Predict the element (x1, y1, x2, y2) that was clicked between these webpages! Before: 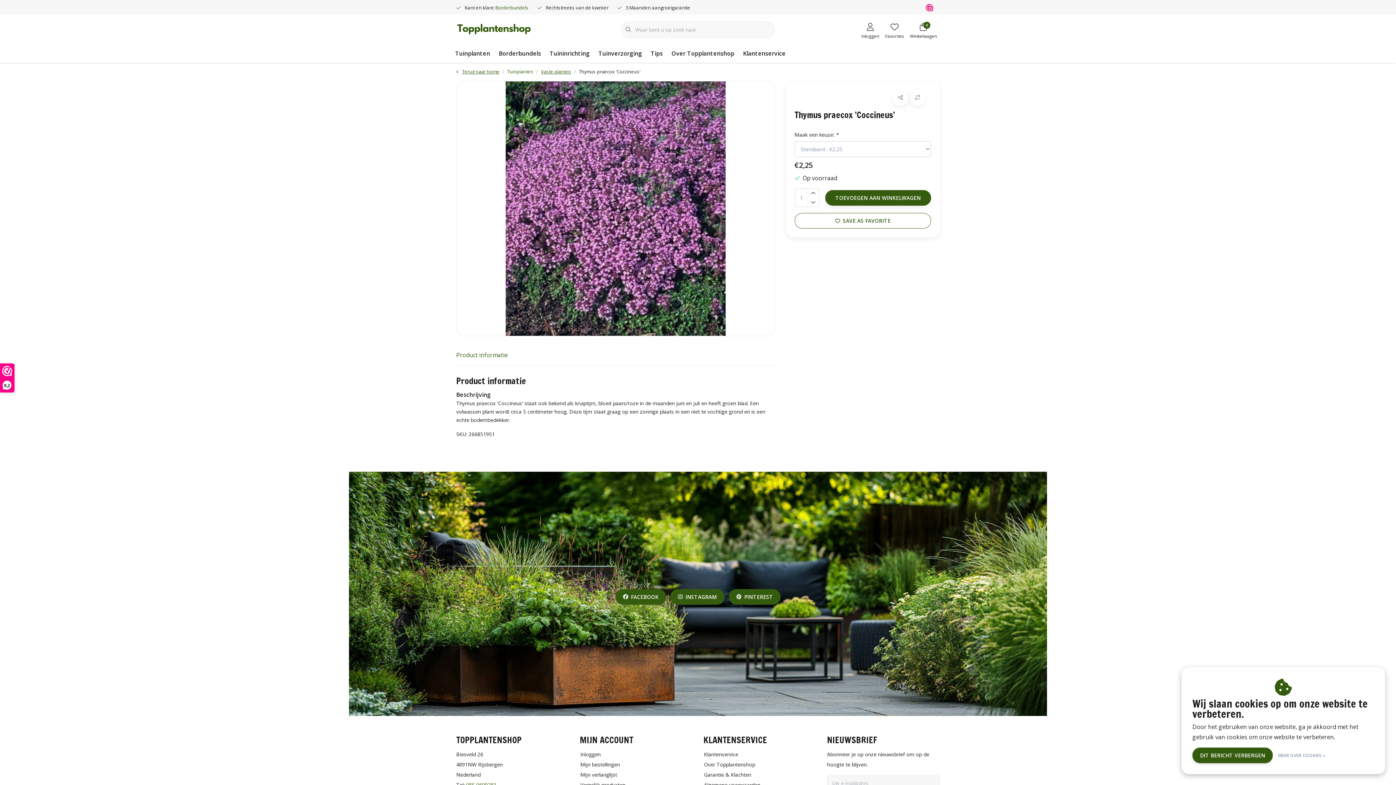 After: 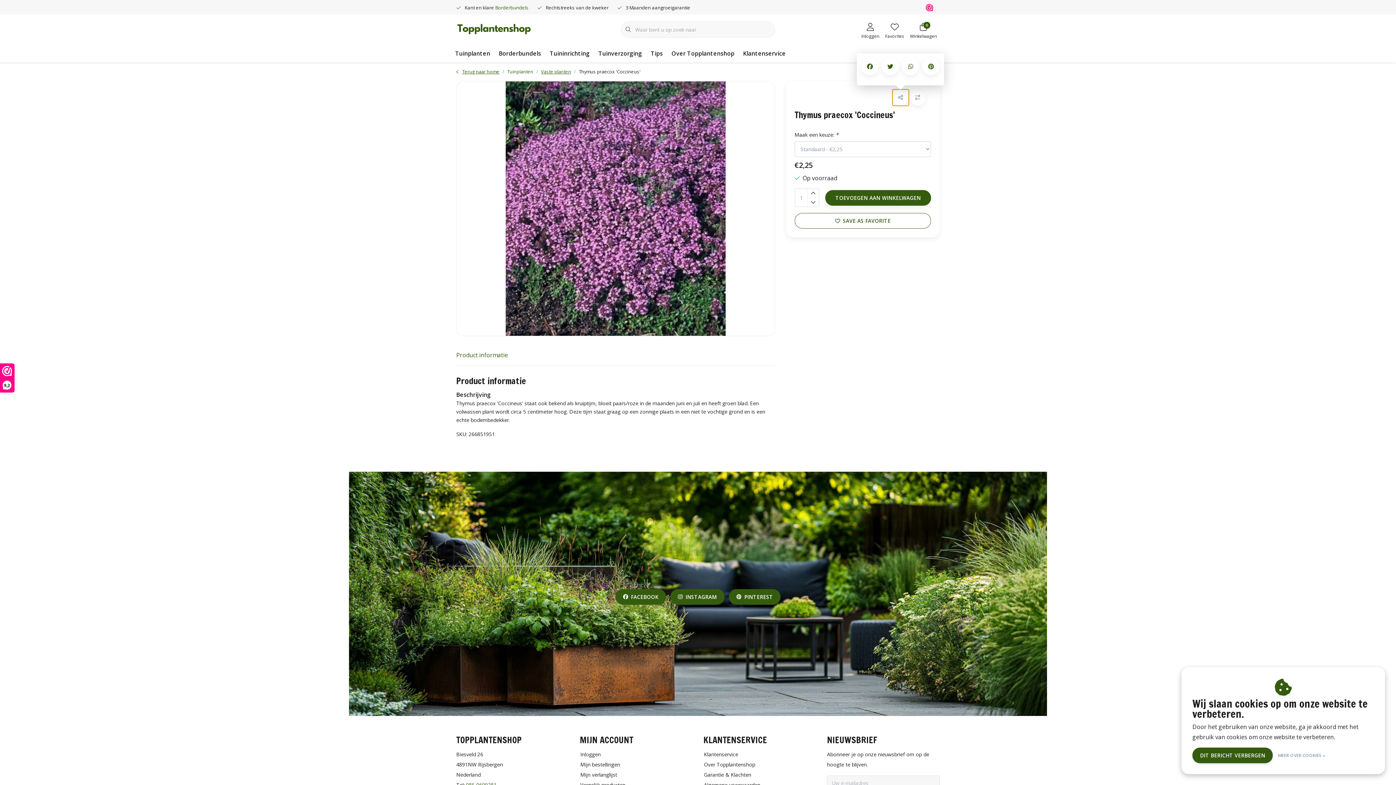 Action: bbox: (893, 89, 908, 105)